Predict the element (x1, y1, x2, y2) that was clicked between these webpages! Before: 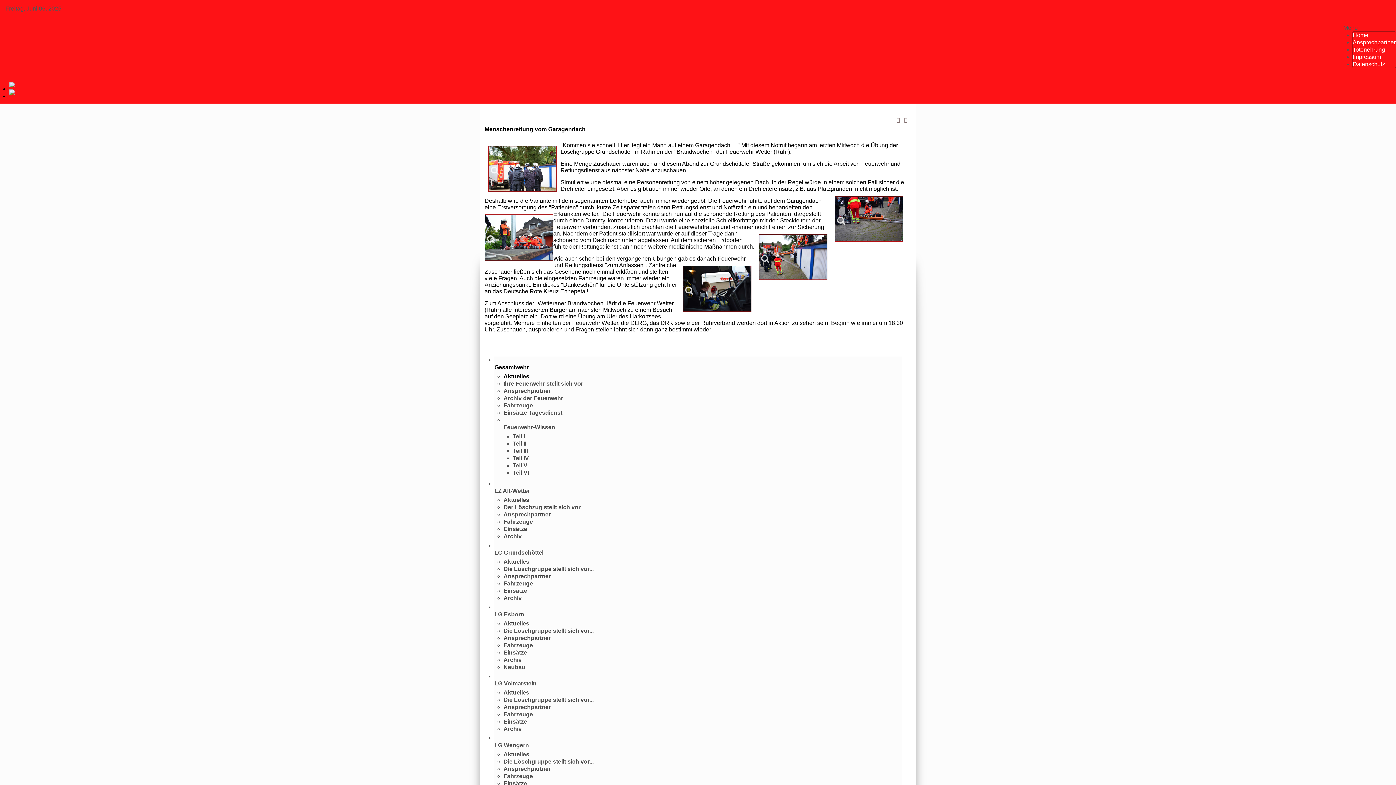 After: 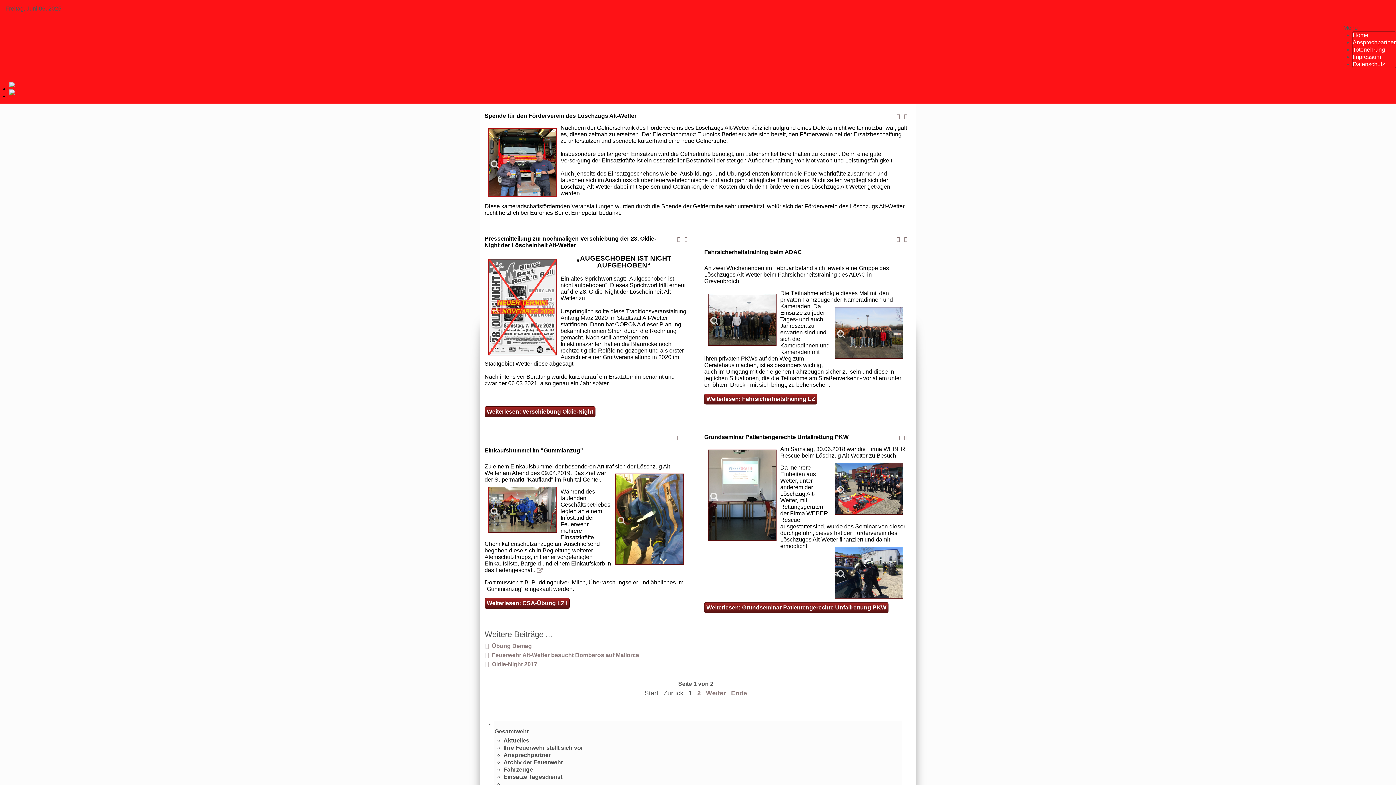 Action: label: Aktuelles bbox: (503, 497, 529, 503)